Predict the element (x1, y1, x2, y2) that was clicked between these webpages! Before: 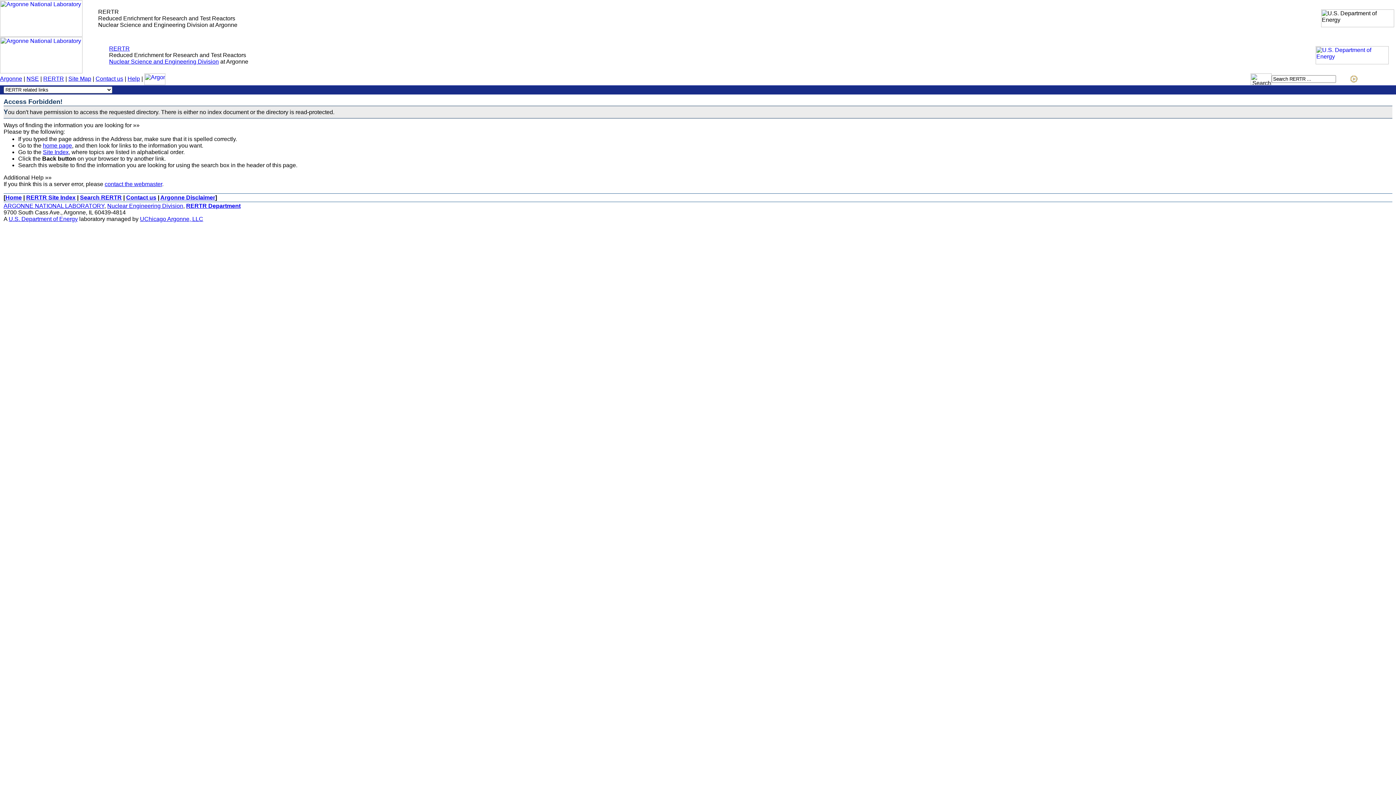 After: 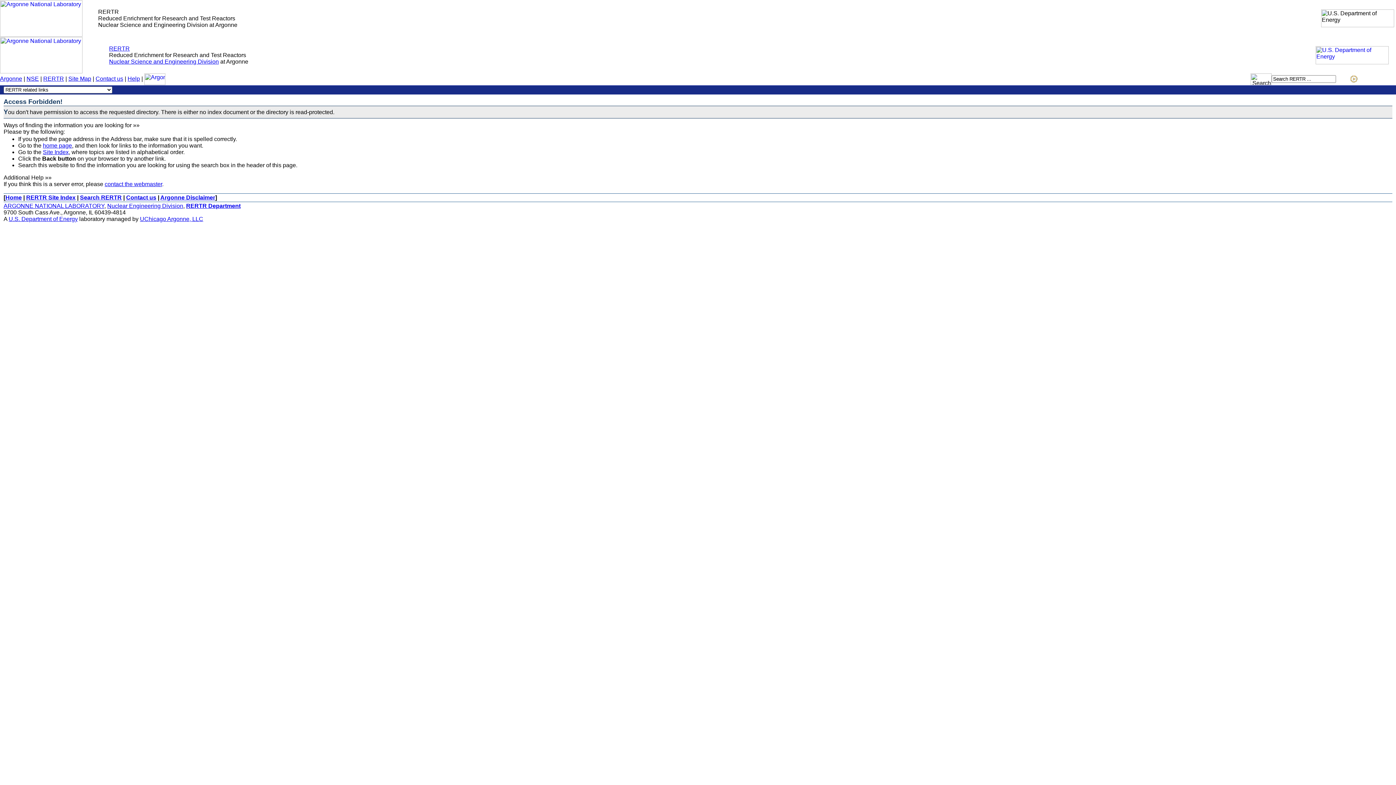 Action: bbox: (1349, 78, 1358, 84)